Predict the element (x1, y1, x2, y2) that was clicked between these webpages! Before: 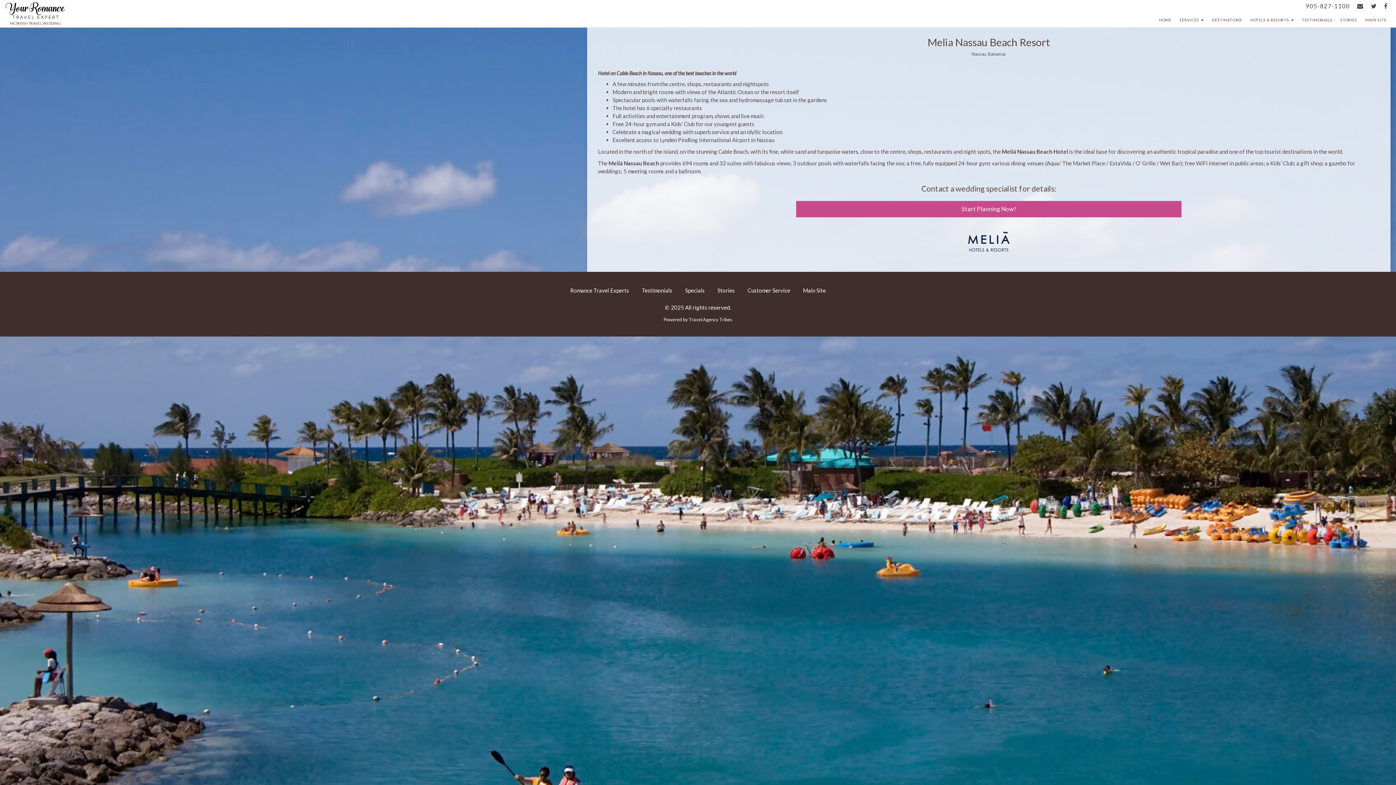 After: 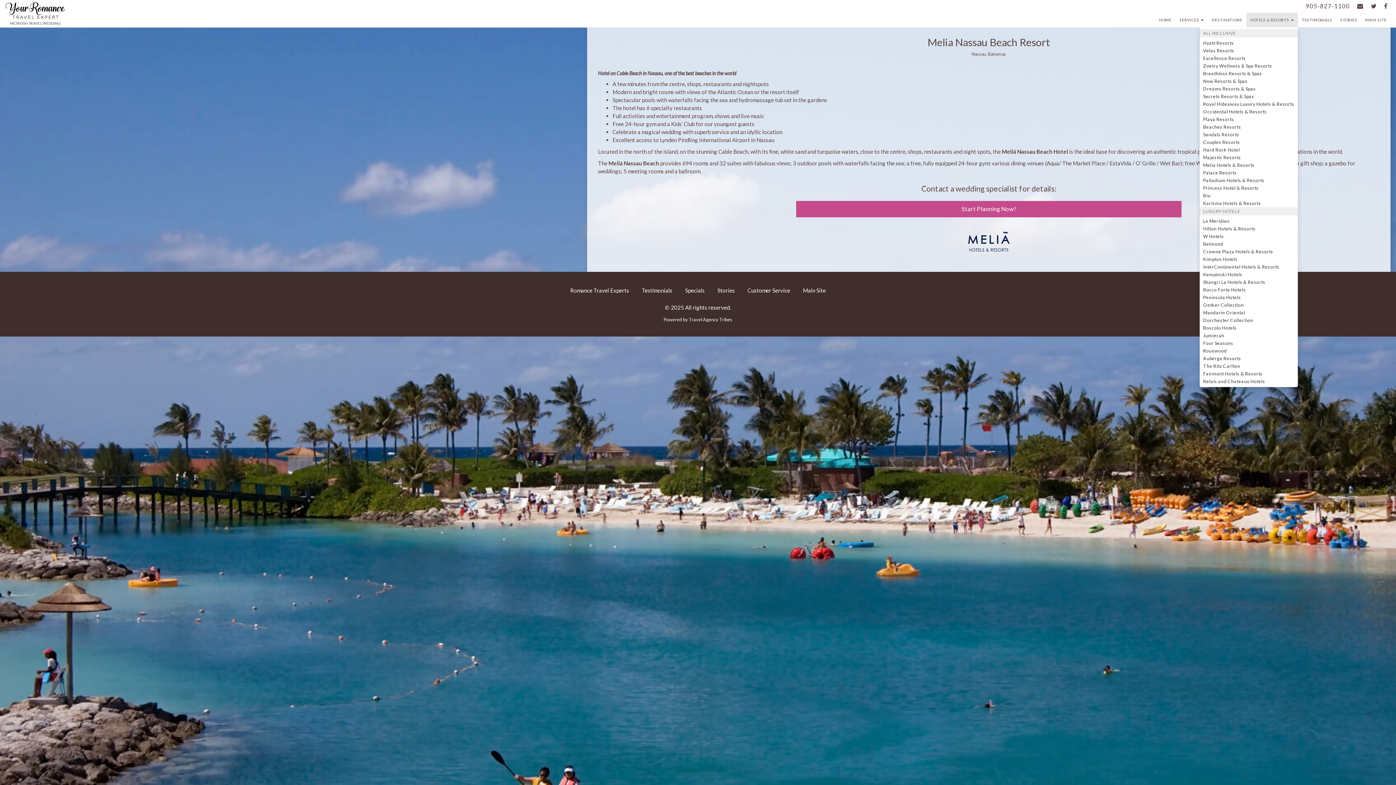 Action: bbox: (1246, 12, 1298, 27) label: HOTELS & RESORTS 